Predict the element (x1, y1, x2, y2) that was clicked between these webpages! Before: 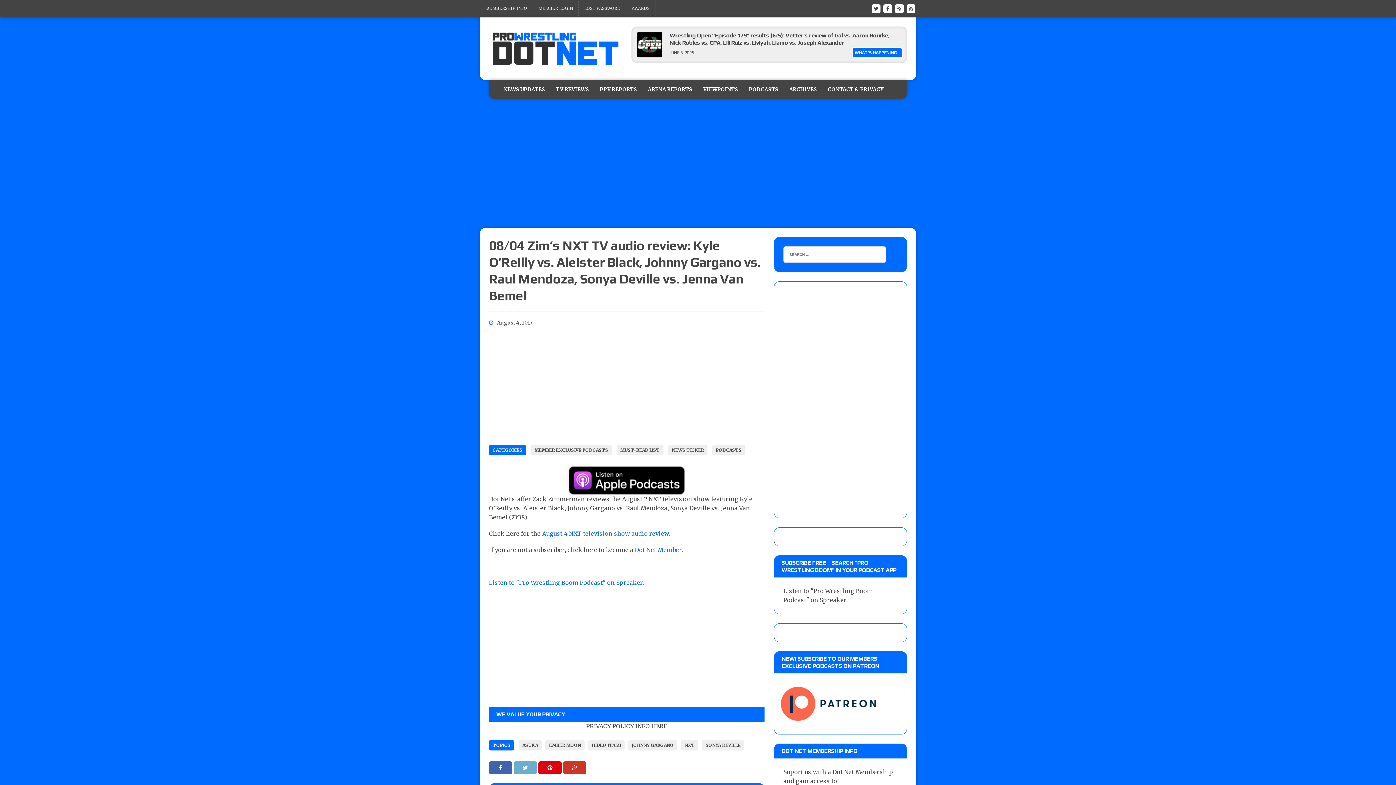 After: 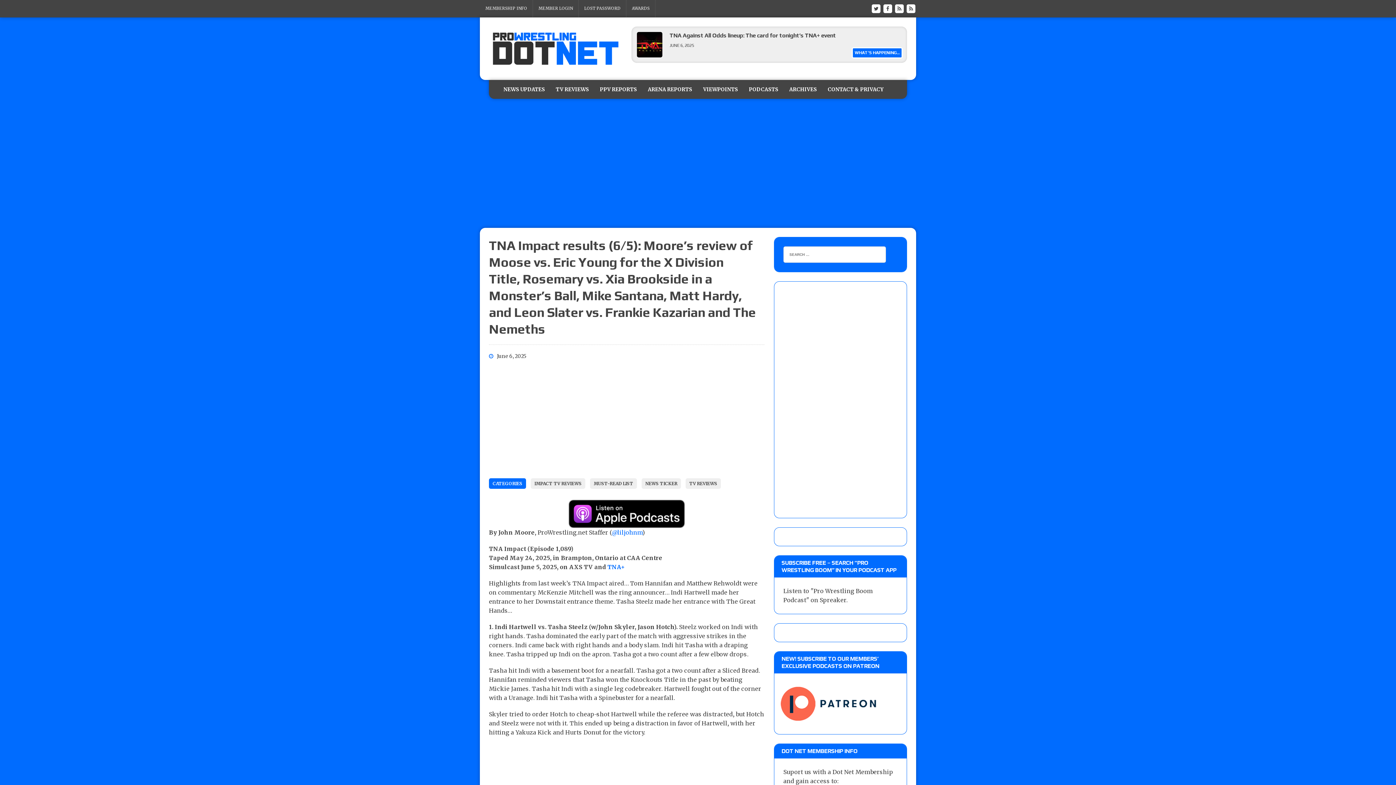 Action: bbox: (637, 51, 662, 58)